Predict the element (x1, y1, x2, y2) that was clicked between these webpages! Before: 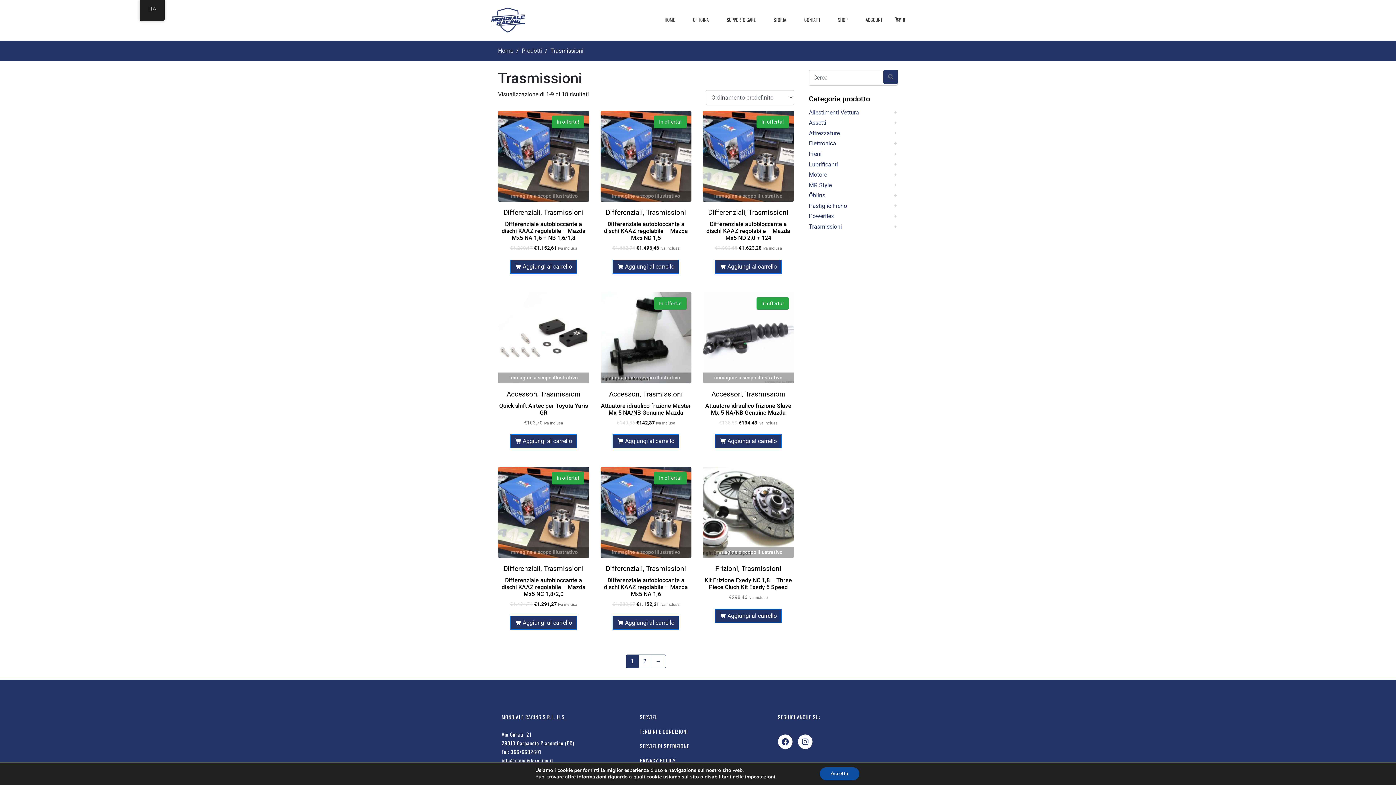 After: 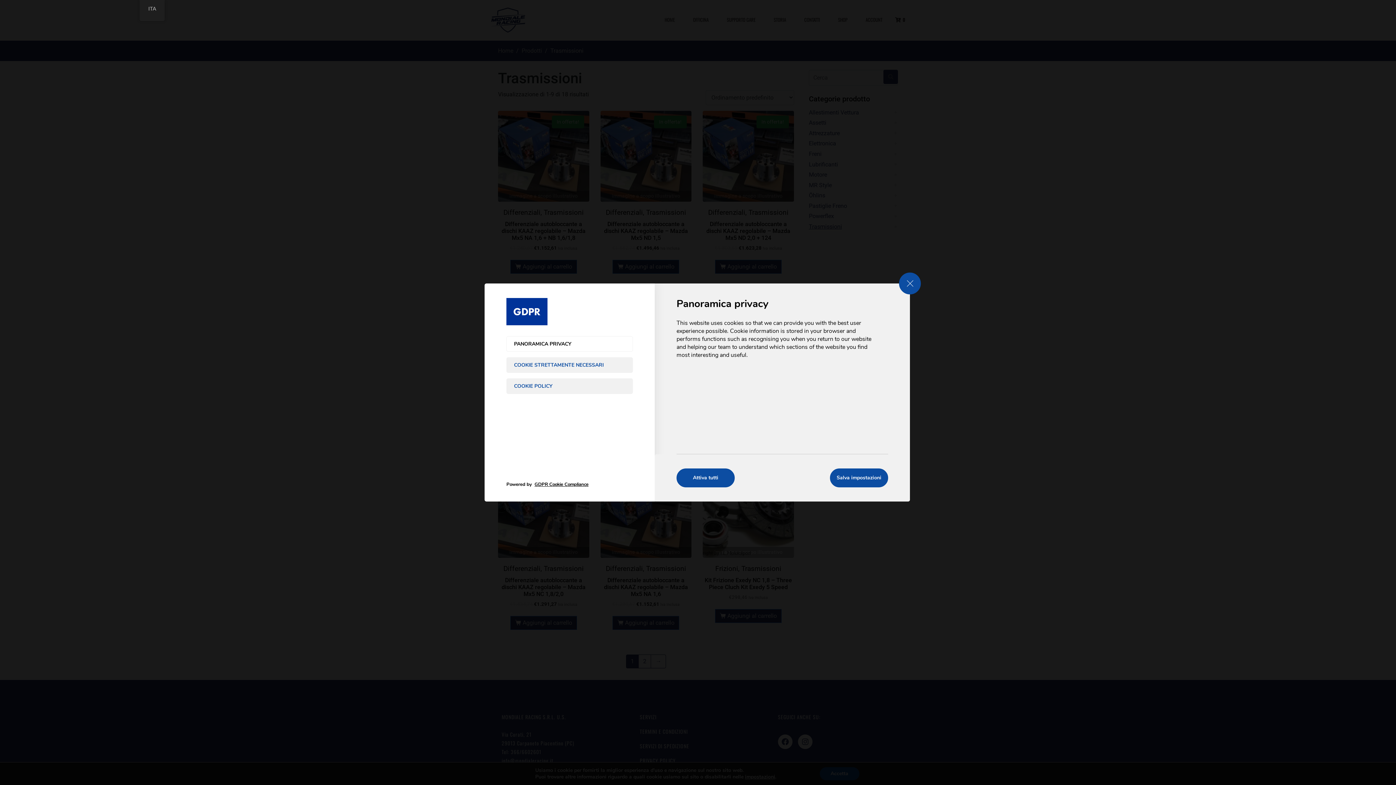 Action: label: impostazioni bbox: (745, 774, 775, 780)